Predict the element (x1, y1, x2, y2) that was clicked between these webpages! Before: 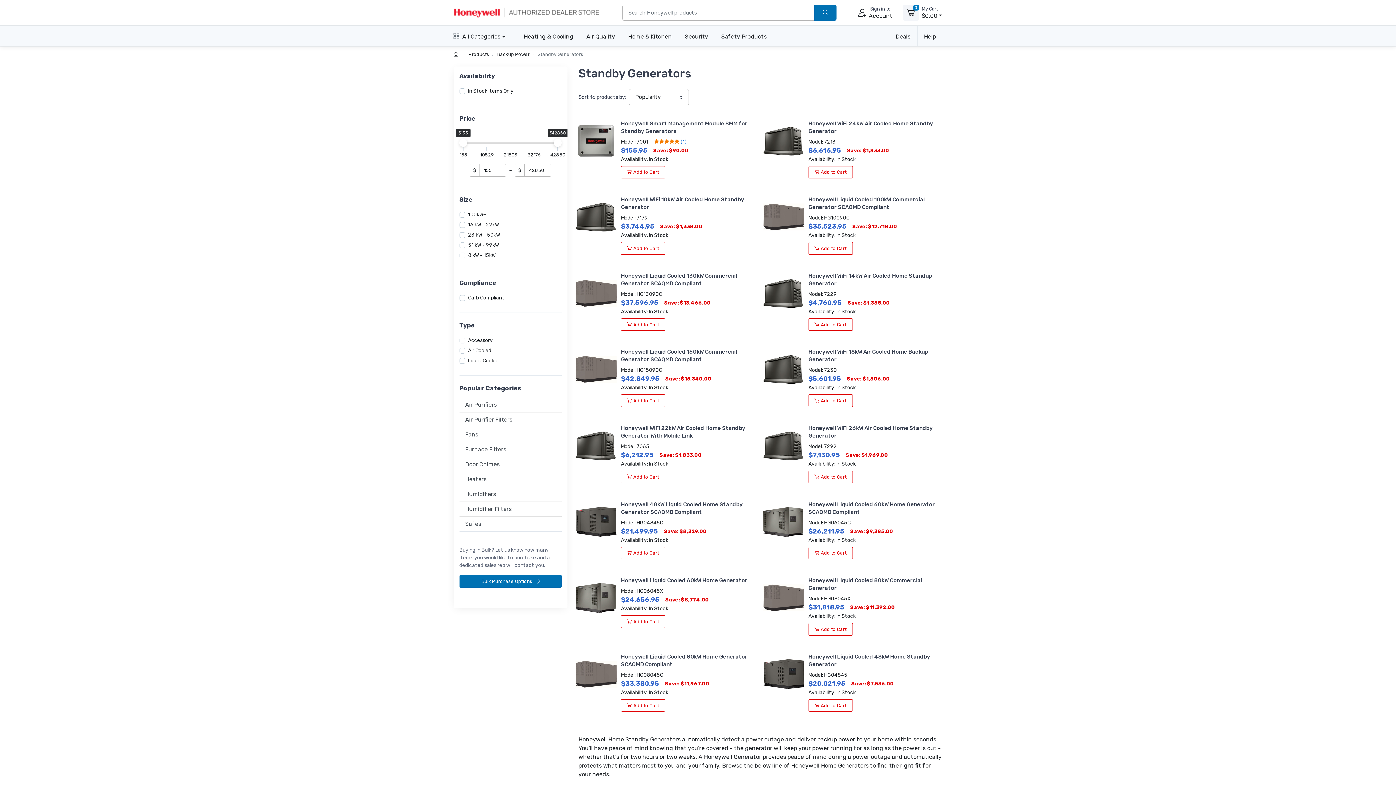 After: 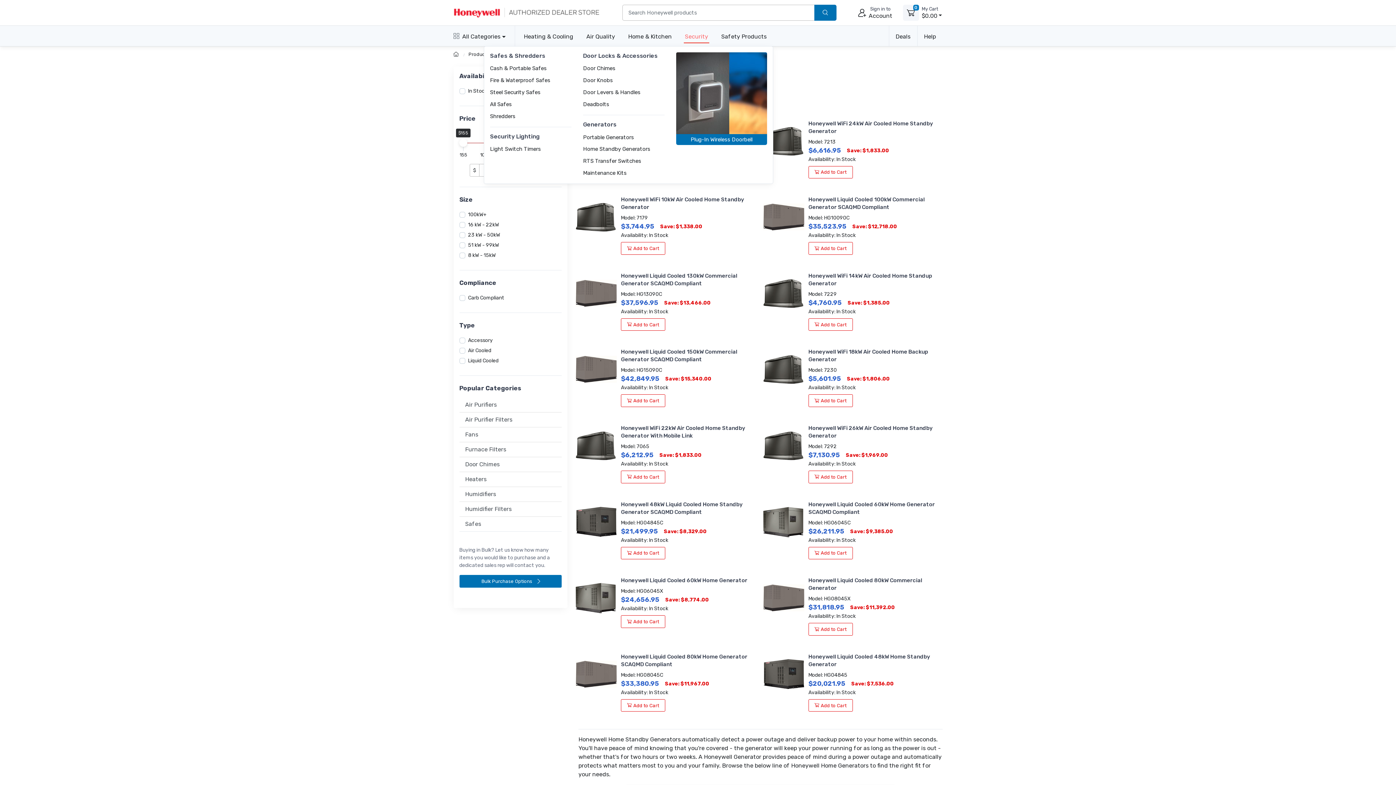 Action: label: Security bbox: (678, 25, 714, 46)